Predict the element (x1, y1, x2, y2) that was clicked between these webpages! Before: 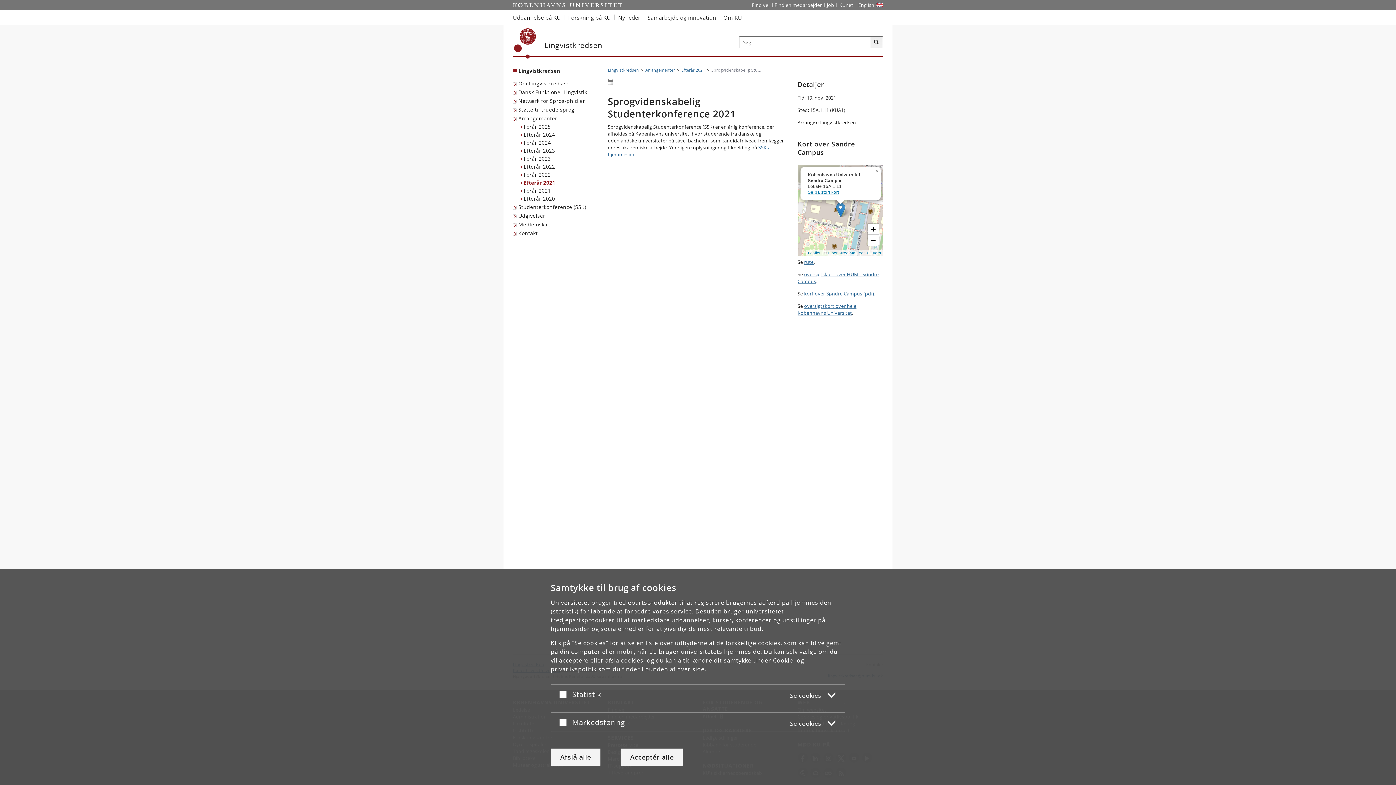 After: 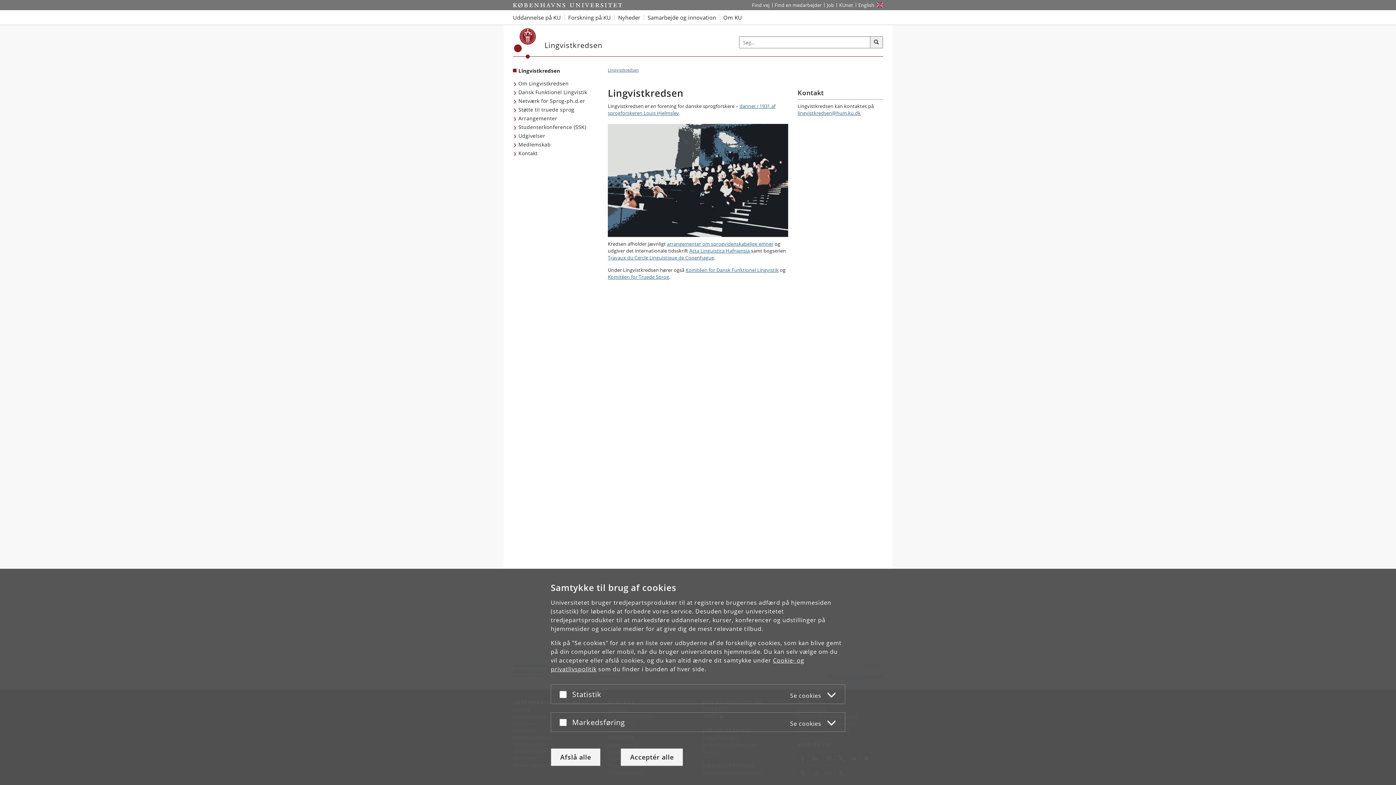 Action: label: Københavns Universitet bbox: (514, 28, 536, 58)